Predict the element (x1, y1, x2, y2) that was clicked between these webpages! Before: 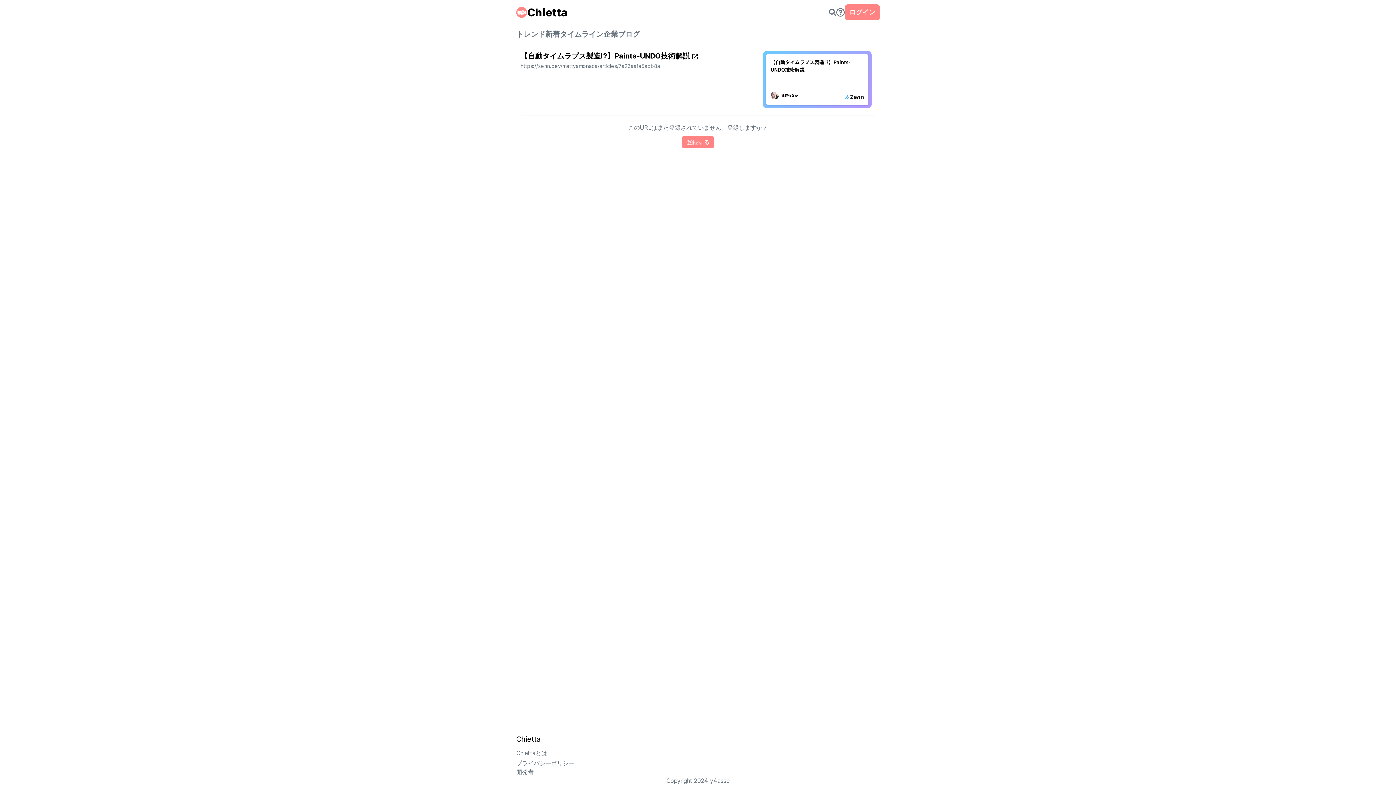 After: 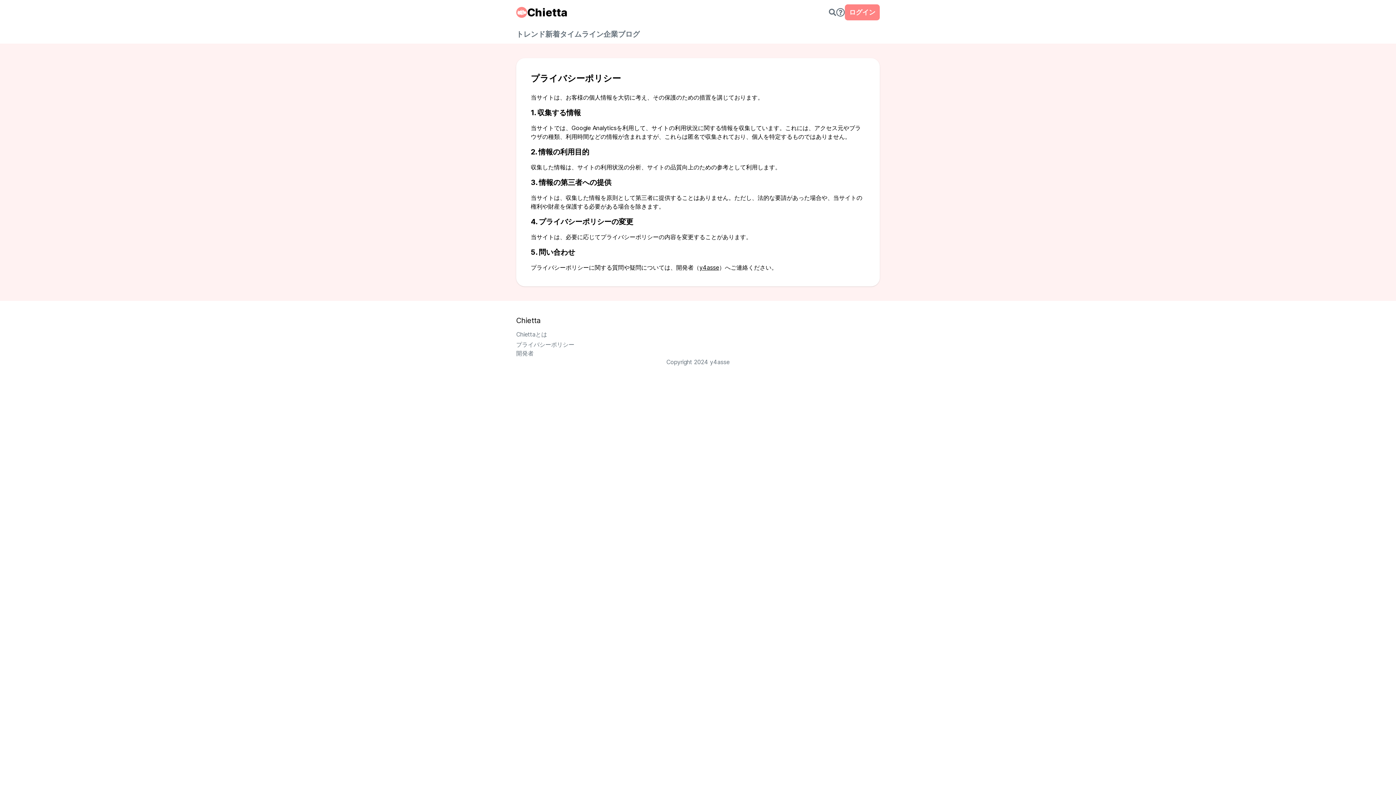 Action: label: プライバシーポリシー bbox: (516, 760, 574, 767)